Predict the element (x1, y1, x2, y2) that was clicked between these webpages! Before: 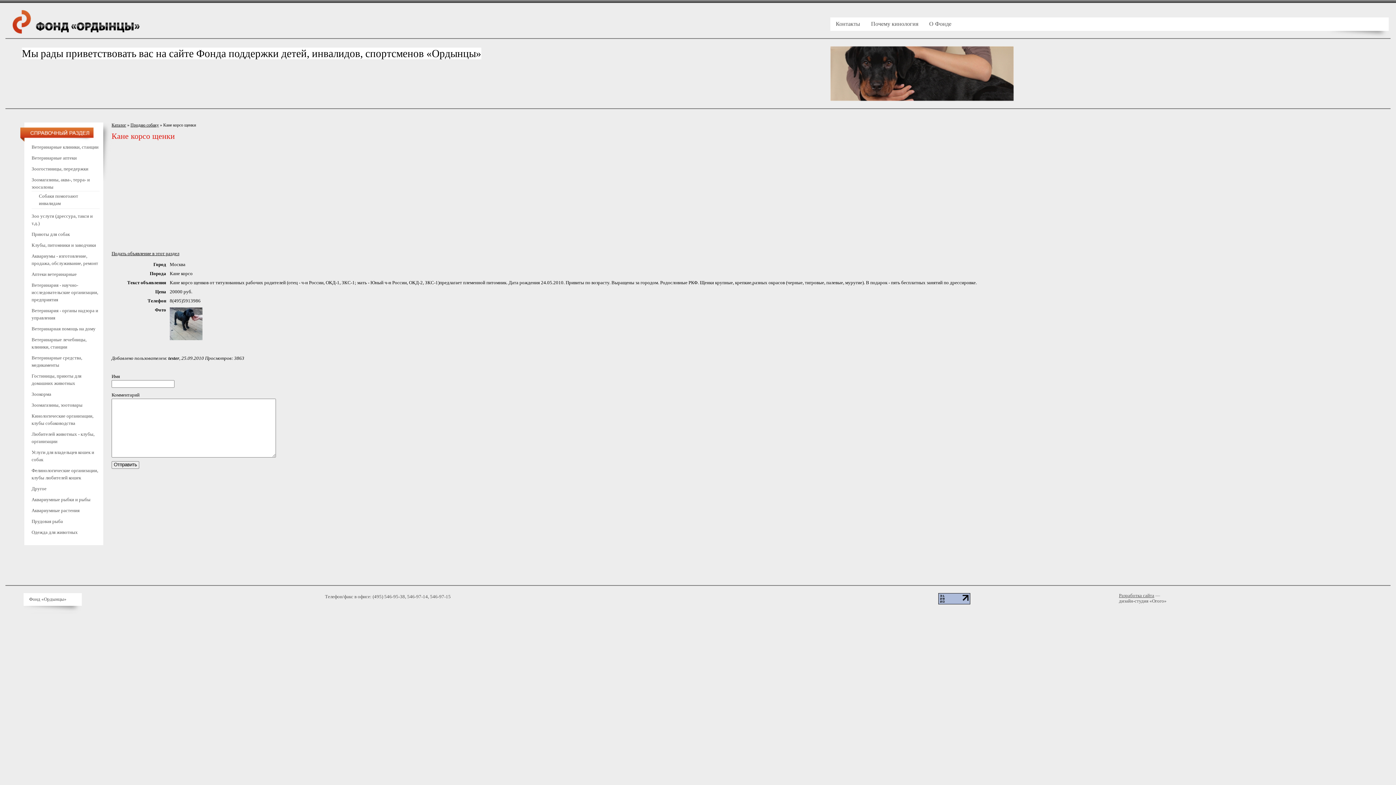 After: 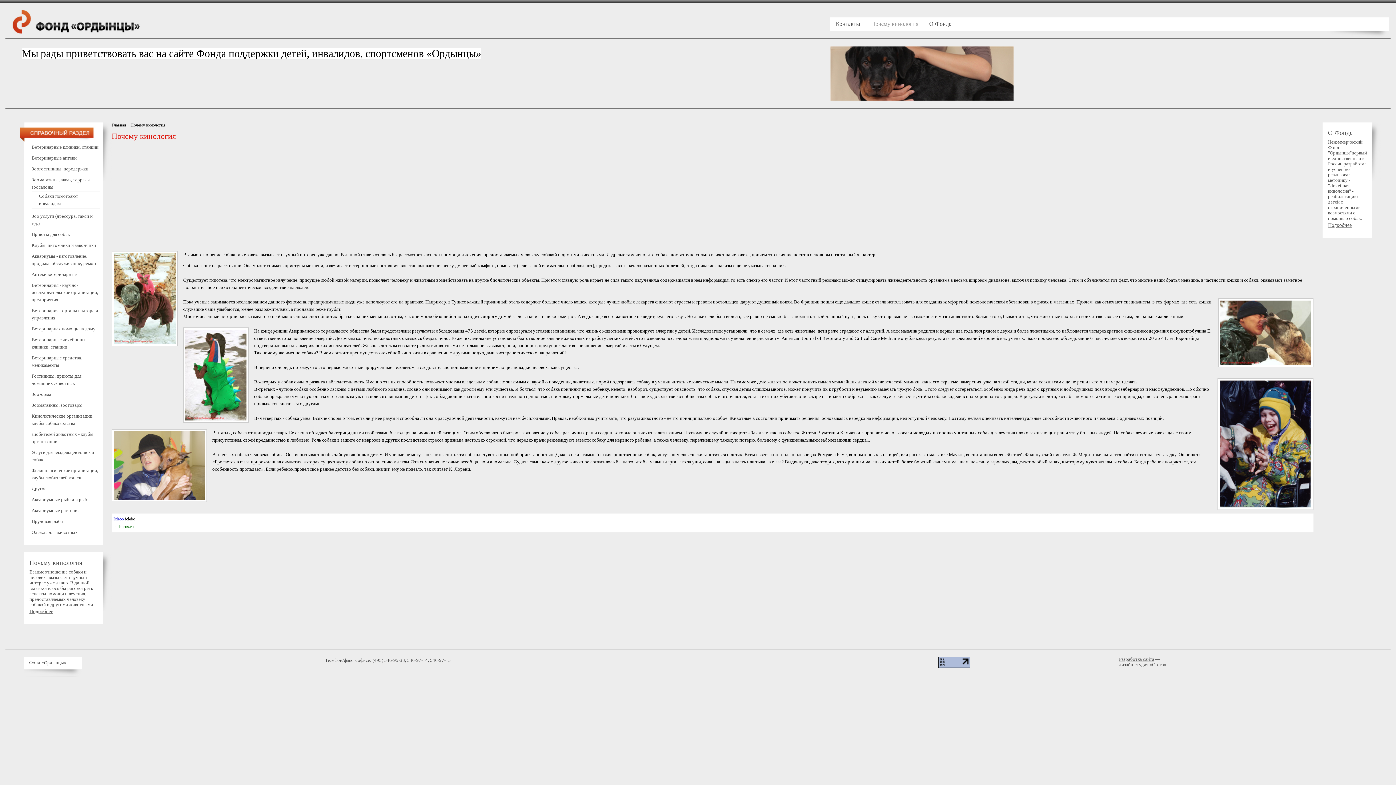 Action: bbox: (865, 17, 924, 30) label: Почему кинология